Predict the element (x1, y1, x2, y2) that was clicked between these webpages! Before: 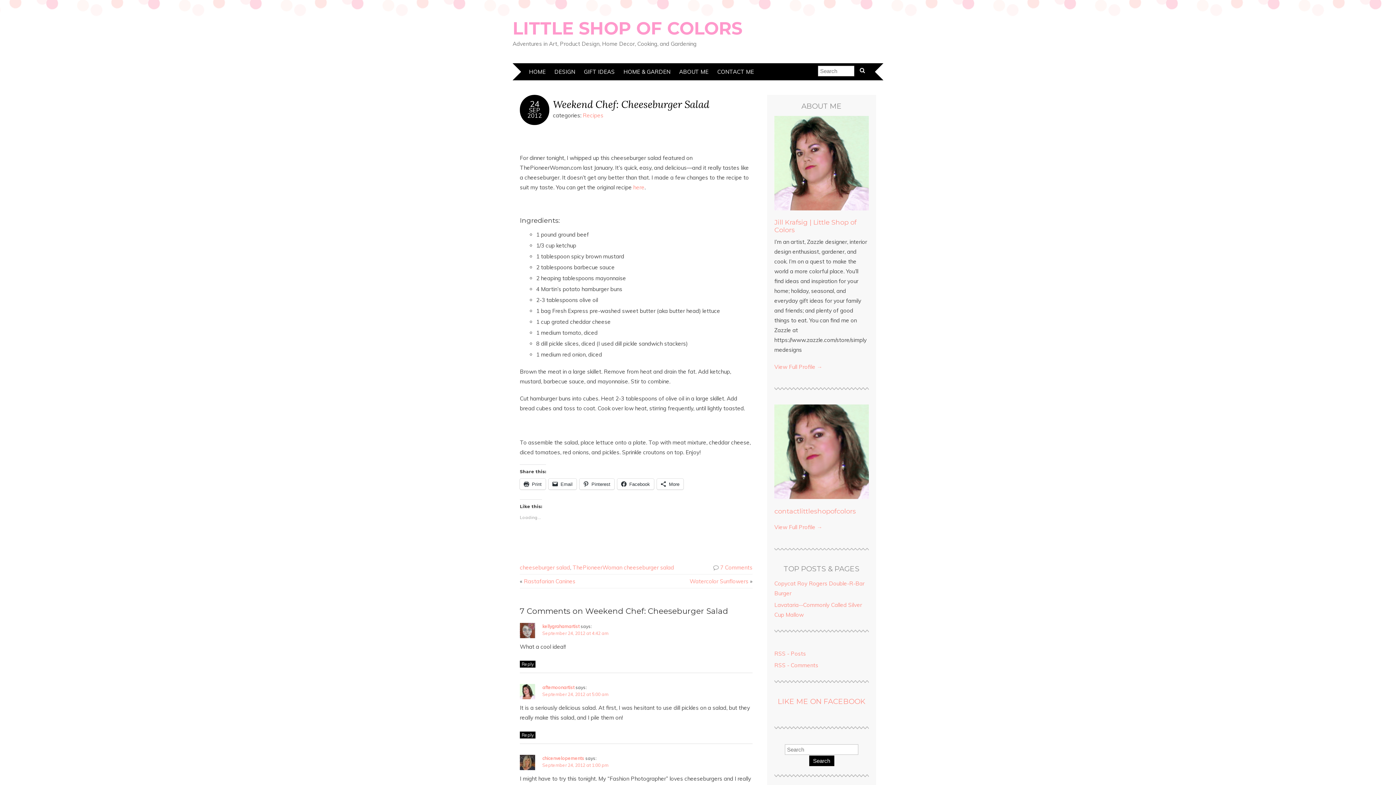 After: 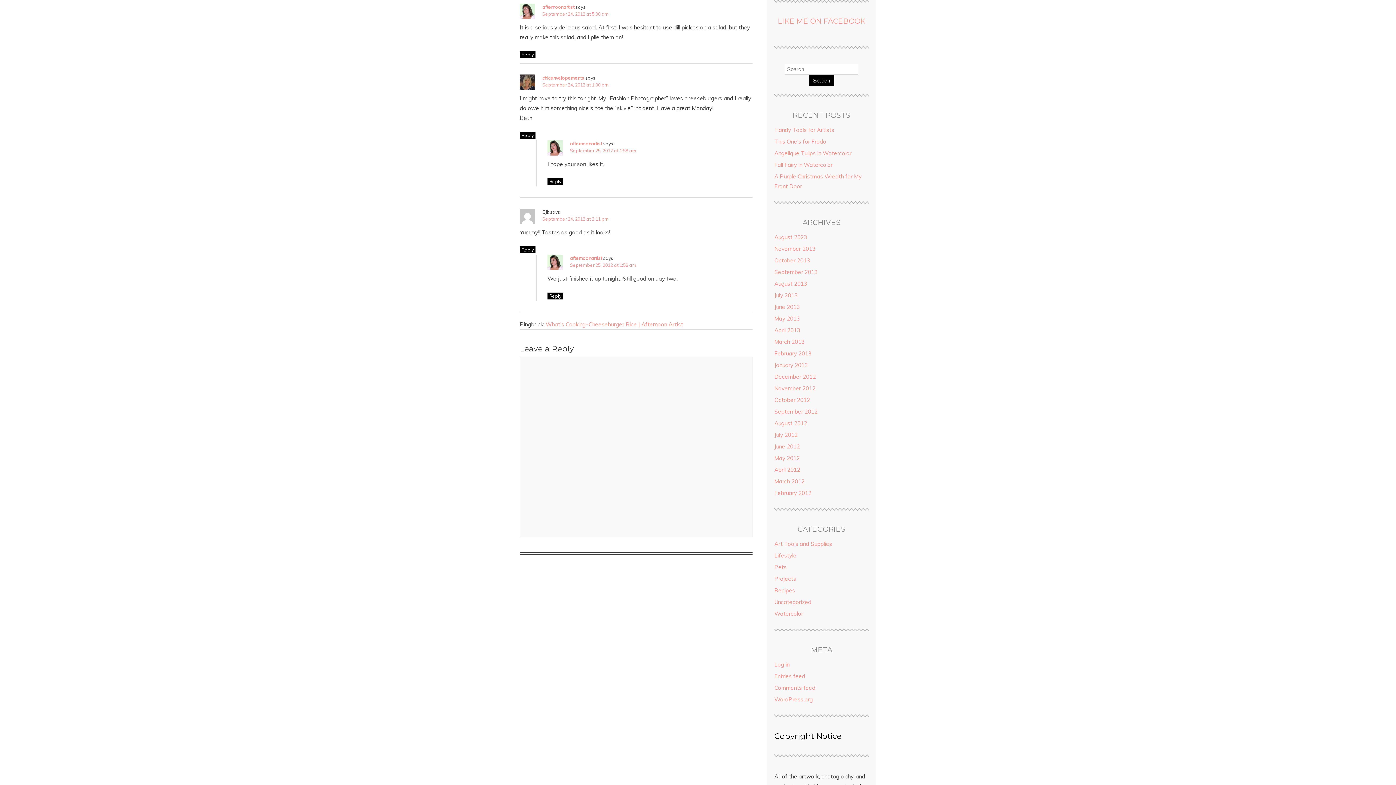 Action: label: September 24, 2012 at 5:00 am bbox: (542, 692, 608, 697)